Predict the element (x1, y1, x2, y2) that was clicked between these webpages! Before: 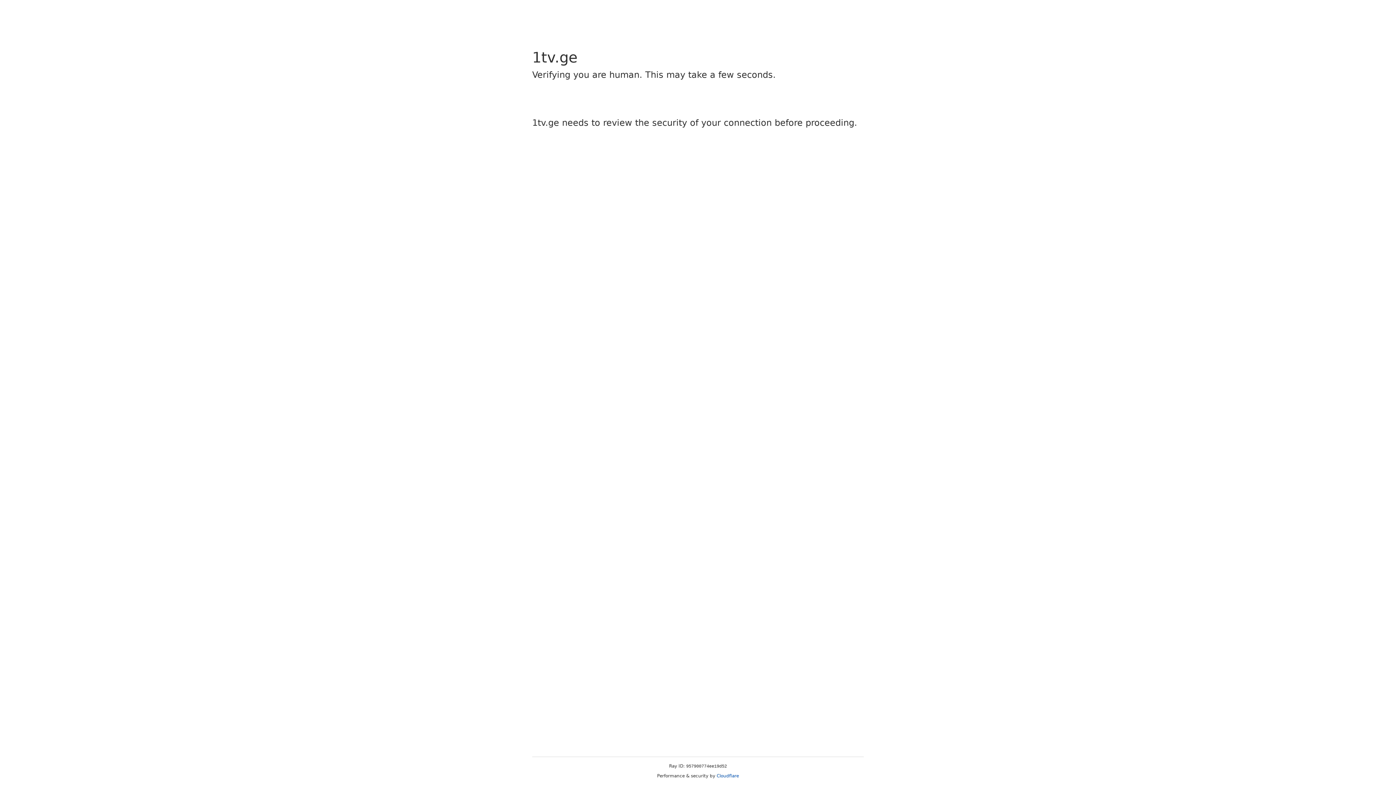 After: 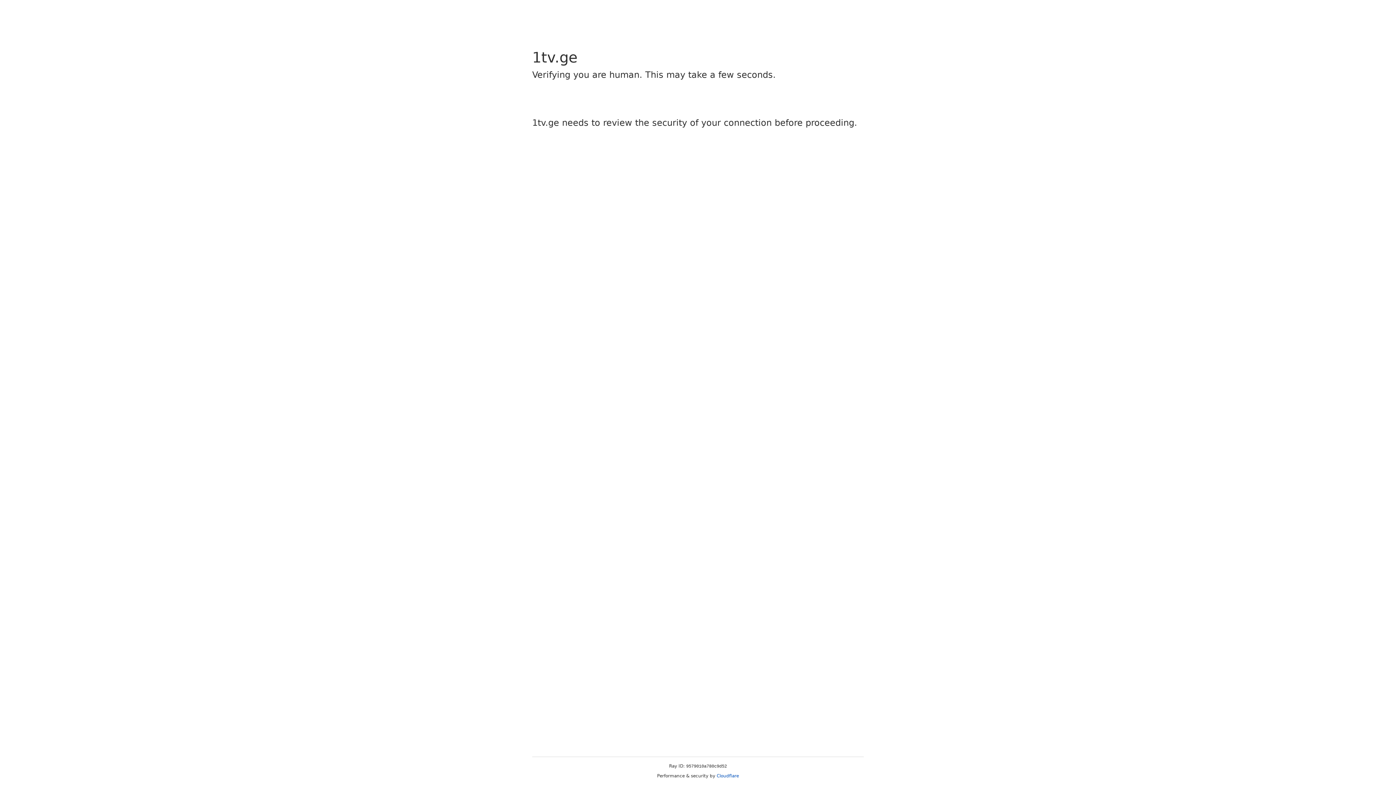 Action: label: Cloudflare bbox: (716, 773, 739, 778)